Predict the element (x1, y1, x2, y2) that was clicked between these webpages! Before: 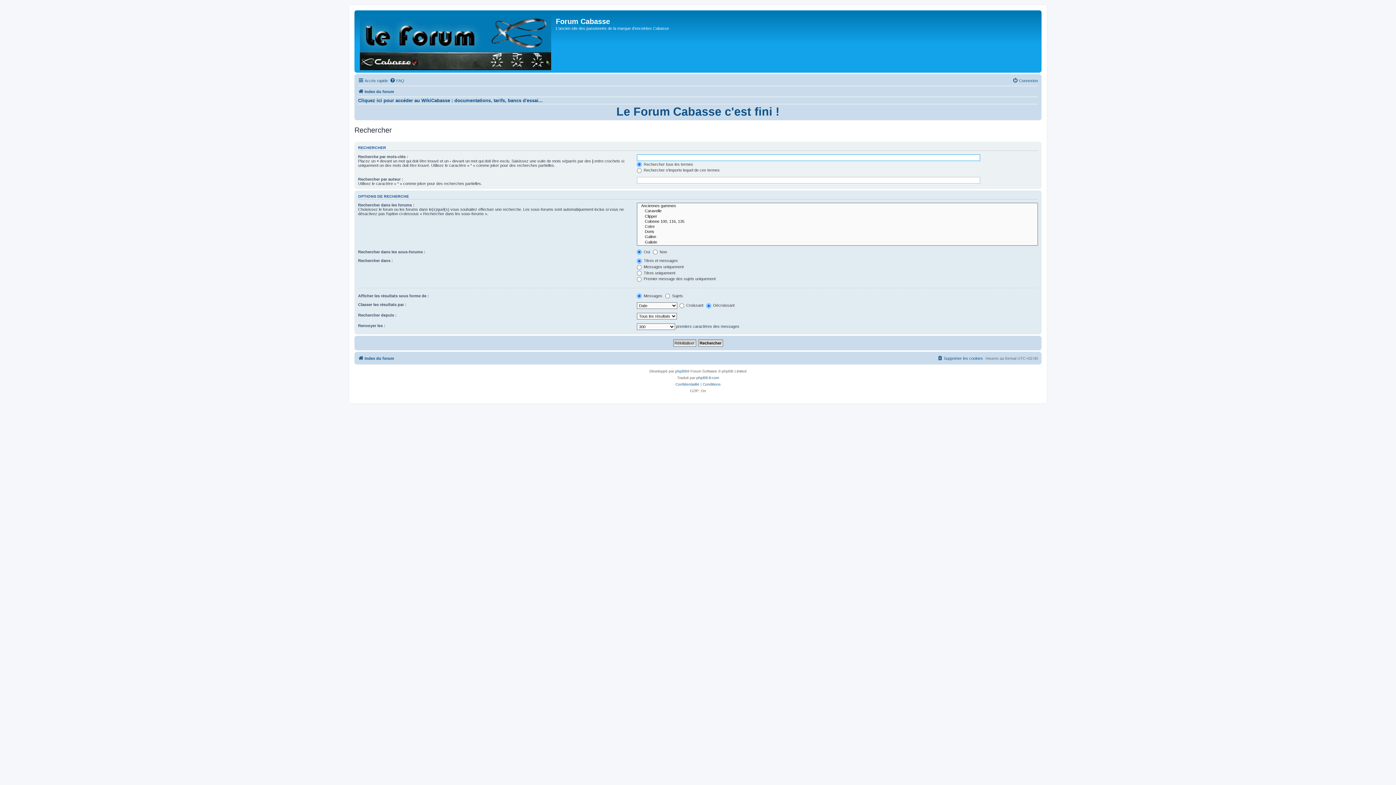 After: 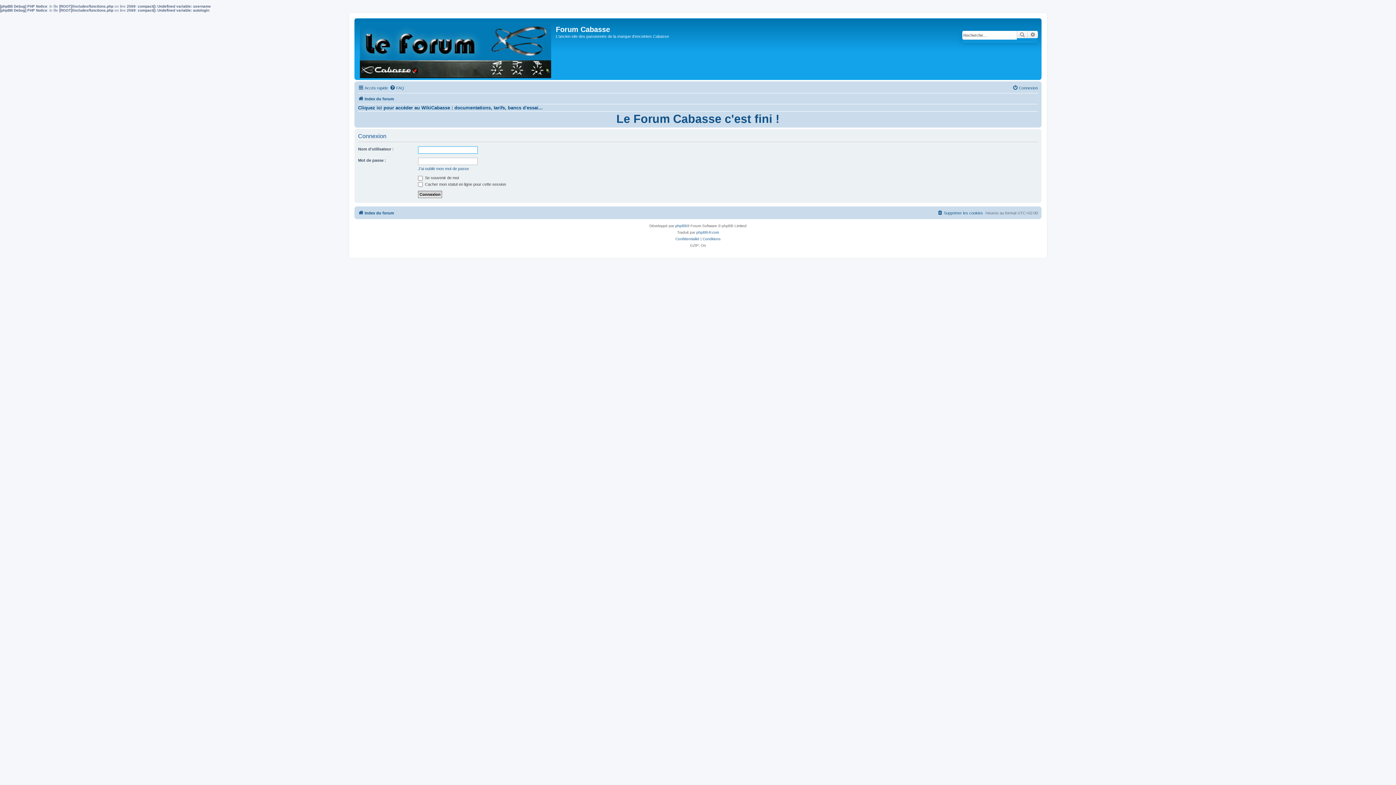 Action: bbox: (1012, 76, 1038, 85) label: Connexion